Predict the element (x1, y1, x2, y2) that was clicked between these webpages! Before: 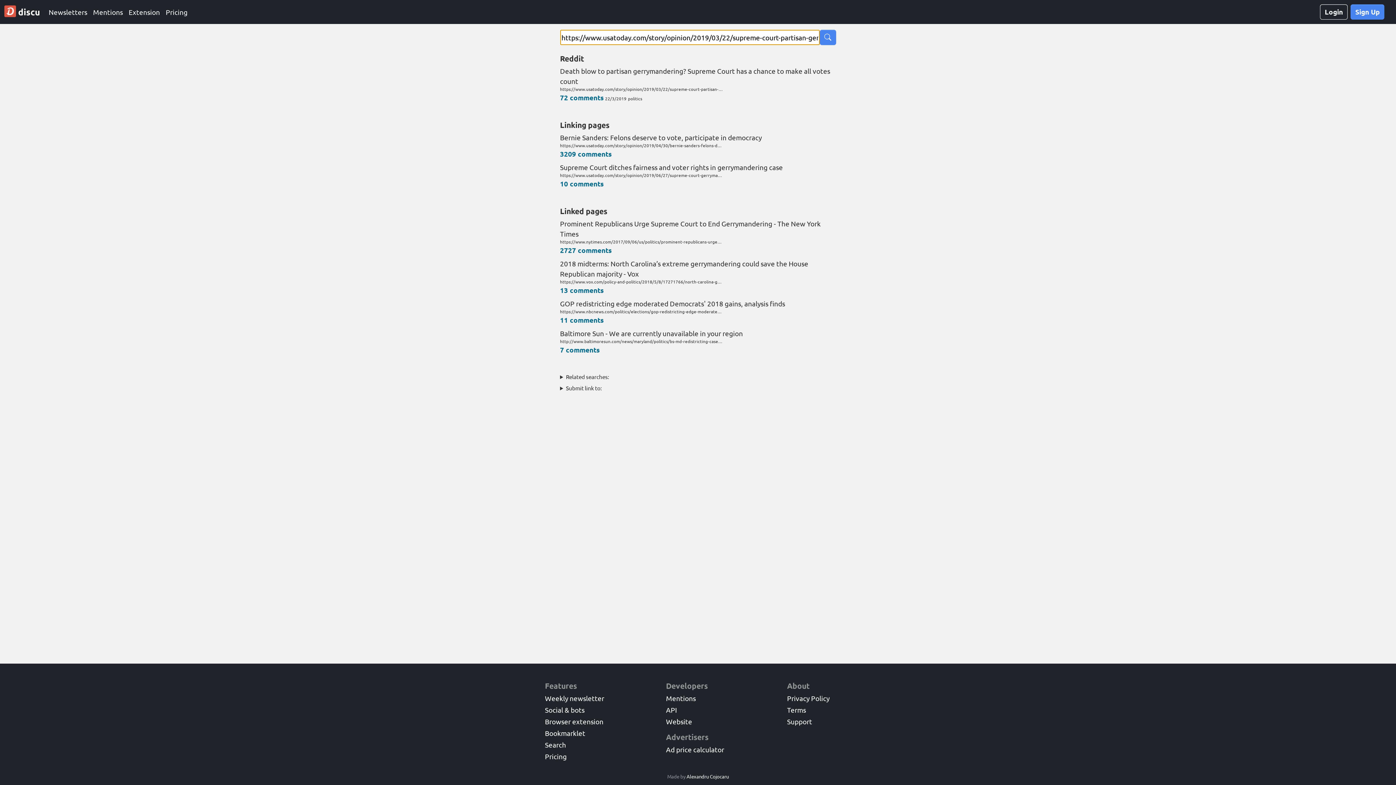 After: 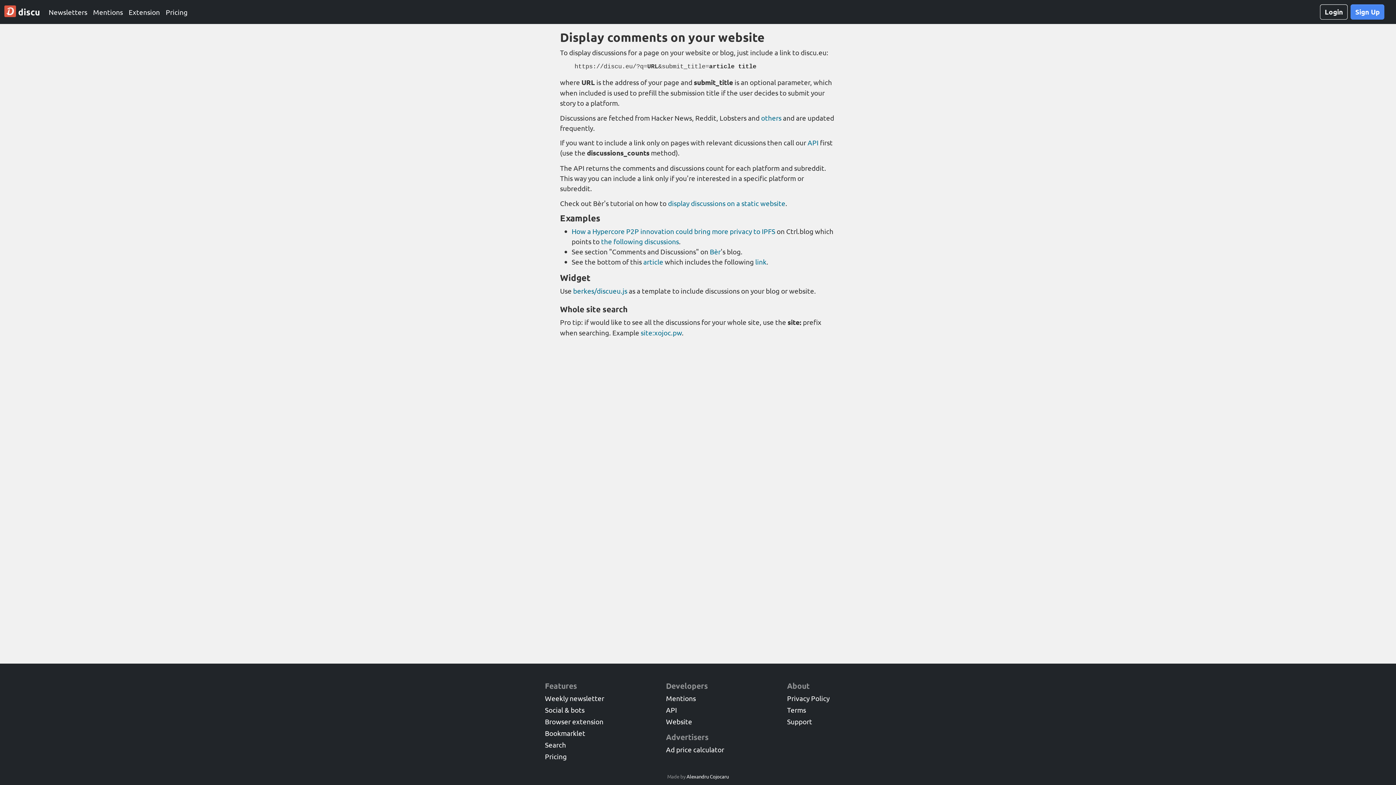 Action: bbox: (666, 717, 692, 726) label: Website